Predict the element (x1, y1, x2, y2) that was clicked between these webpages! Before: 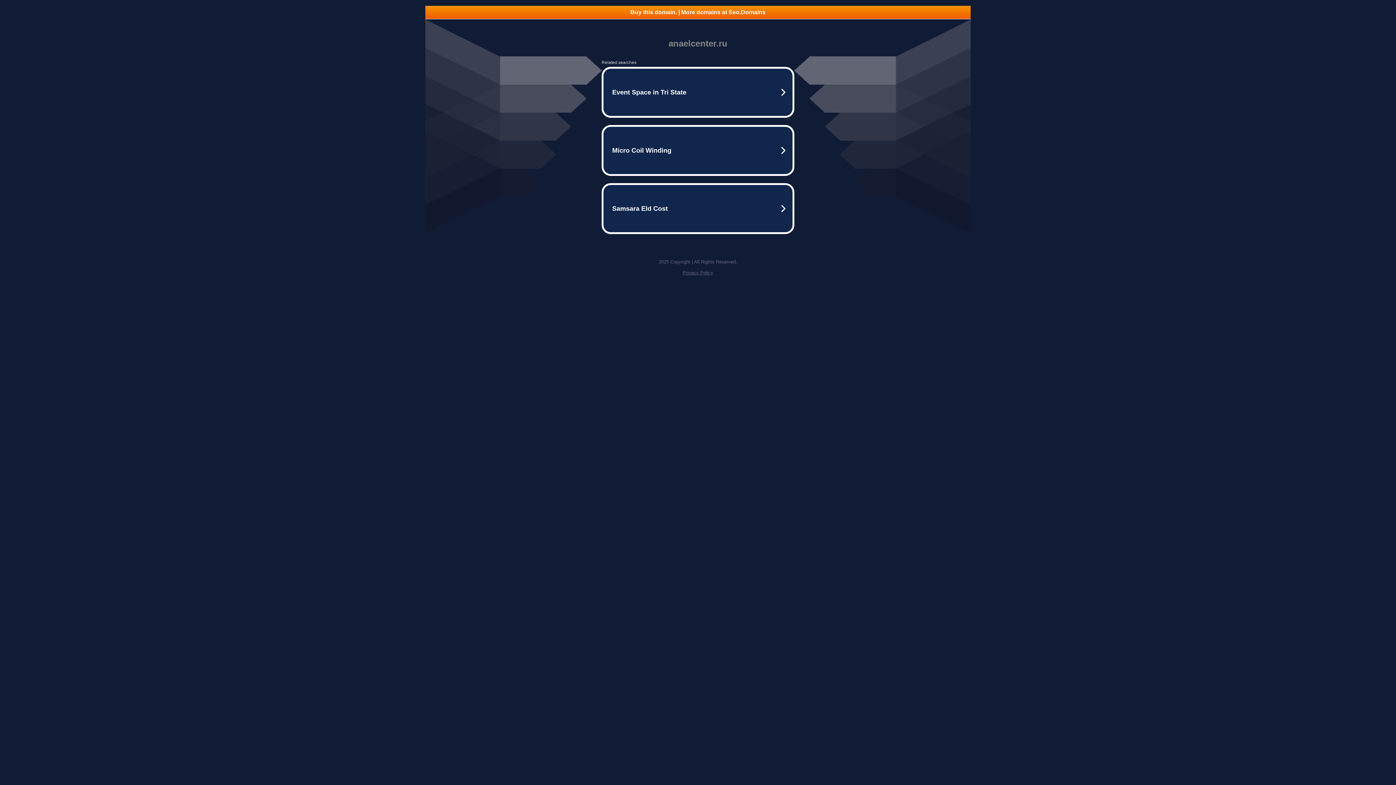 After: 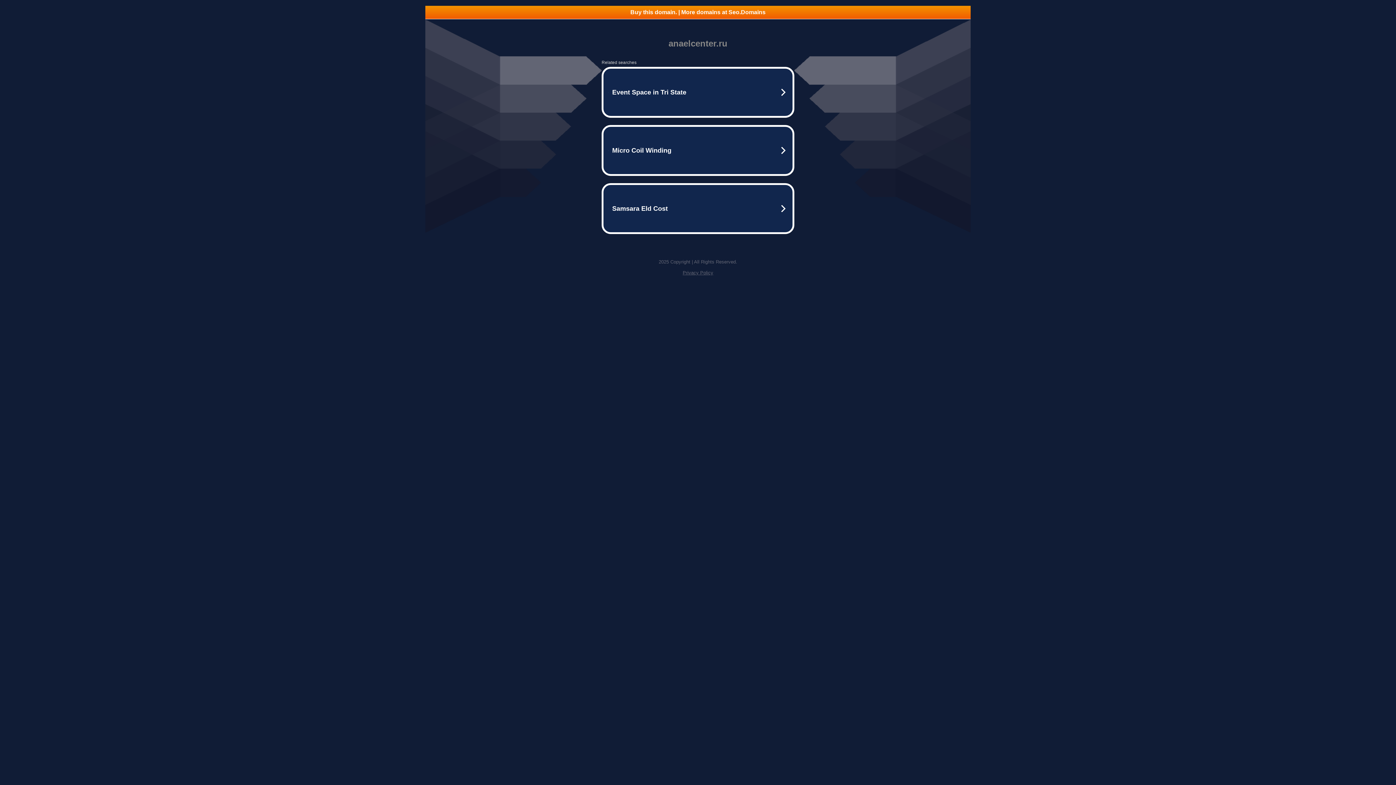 Action: label: Buy this domain. | More domains at Seo.Domains bbox: (425, 5, 970, 18)